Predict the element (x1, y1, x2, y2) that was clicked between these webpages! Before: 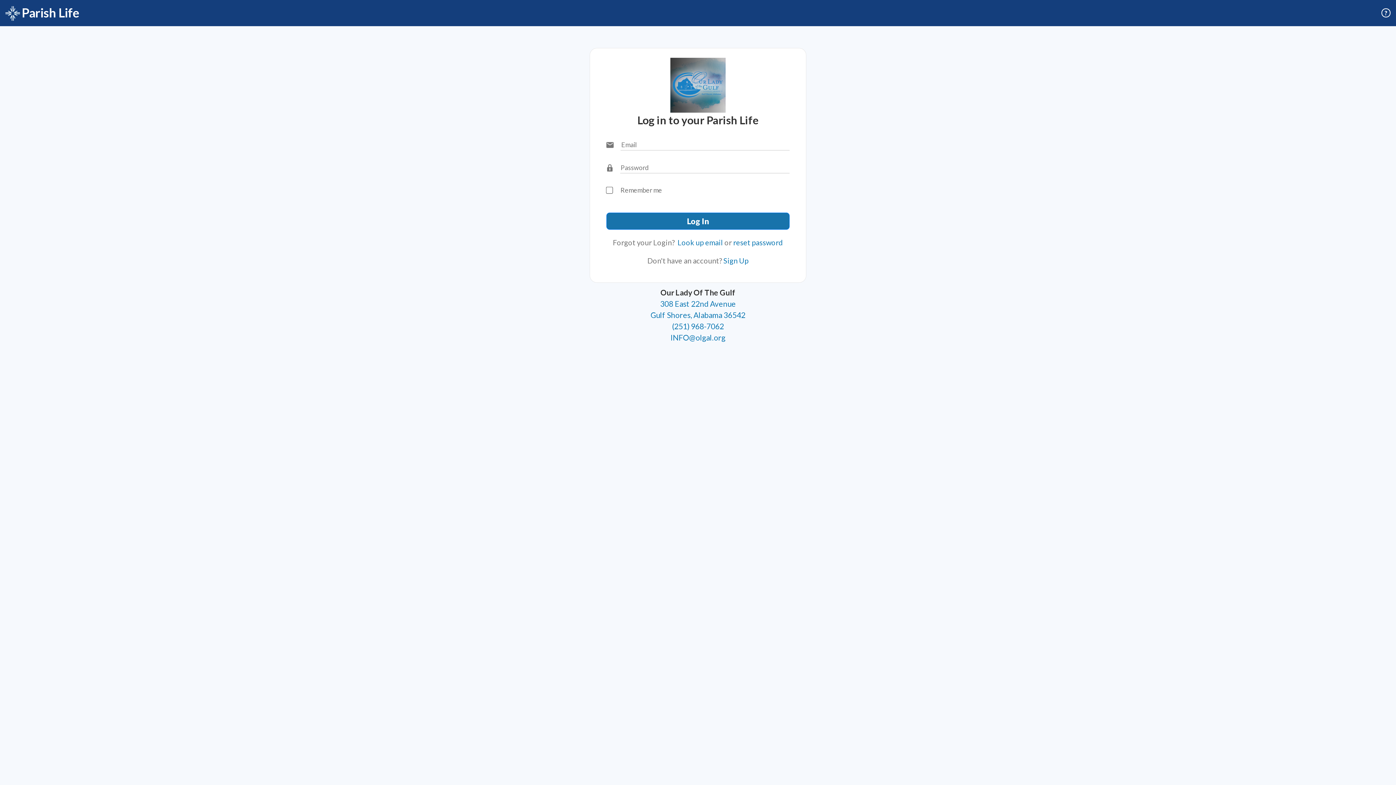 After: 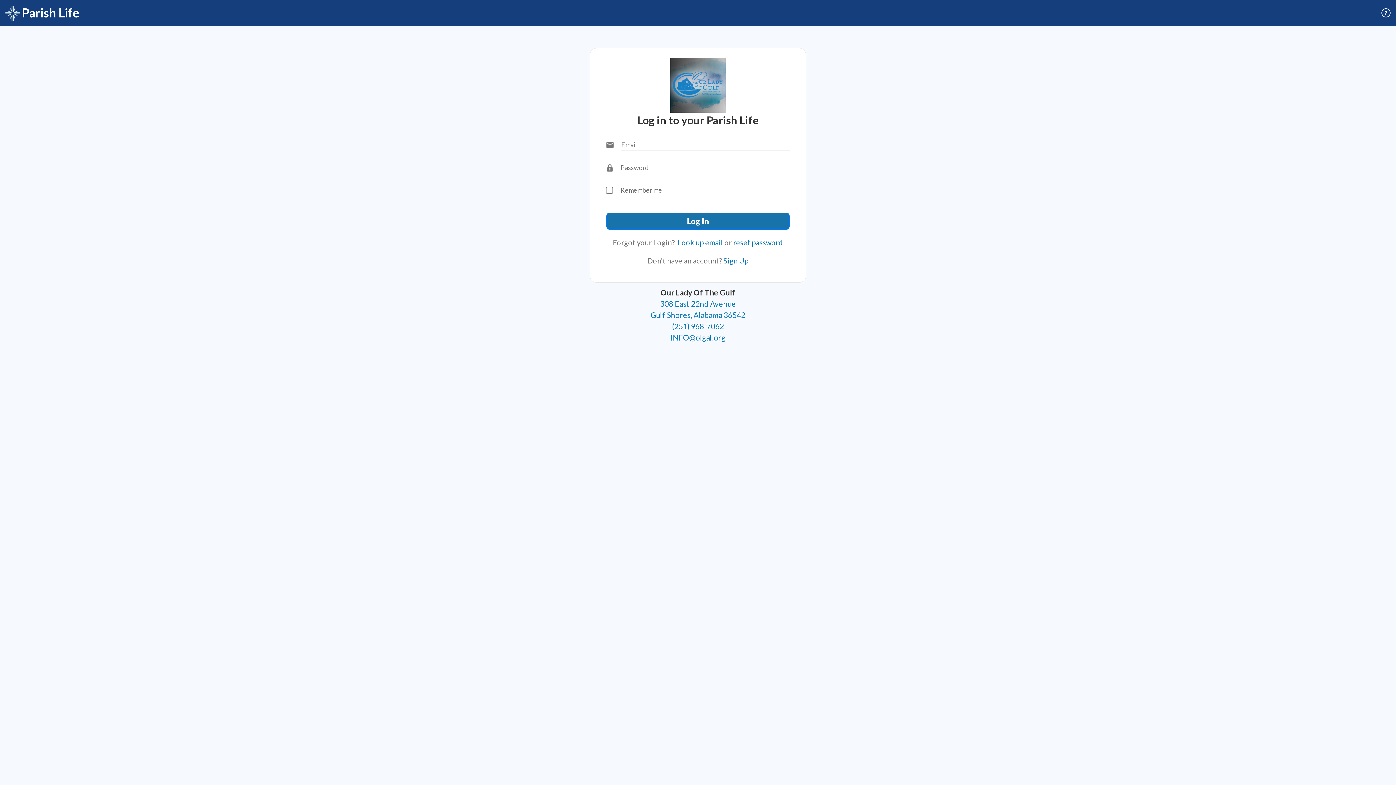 Action: bbox: (21, 4, 79, 19) label: Parish Life